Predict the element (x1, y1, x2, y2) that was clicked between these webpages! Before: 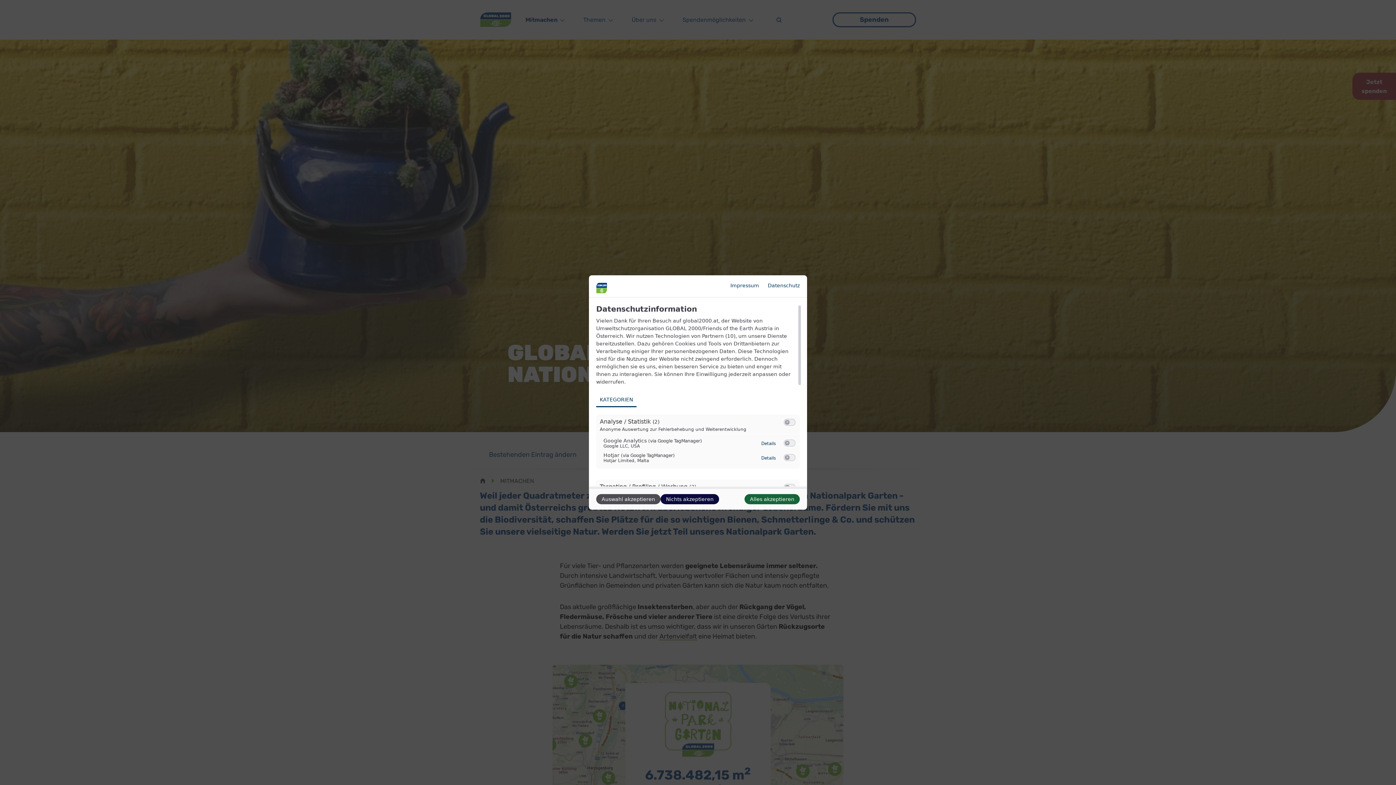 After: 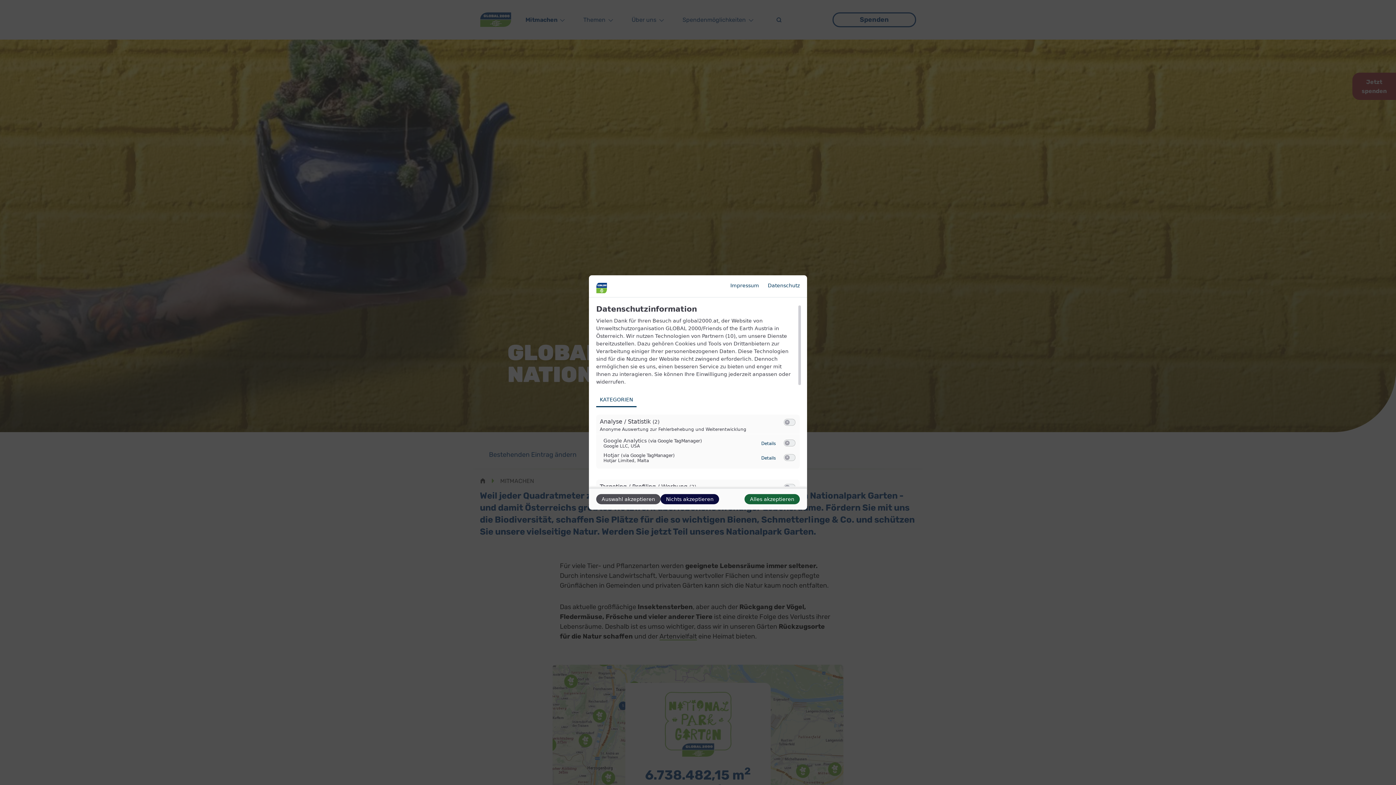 Action: bbox: (596, 393, 636, 407) label: KATEGORIEN